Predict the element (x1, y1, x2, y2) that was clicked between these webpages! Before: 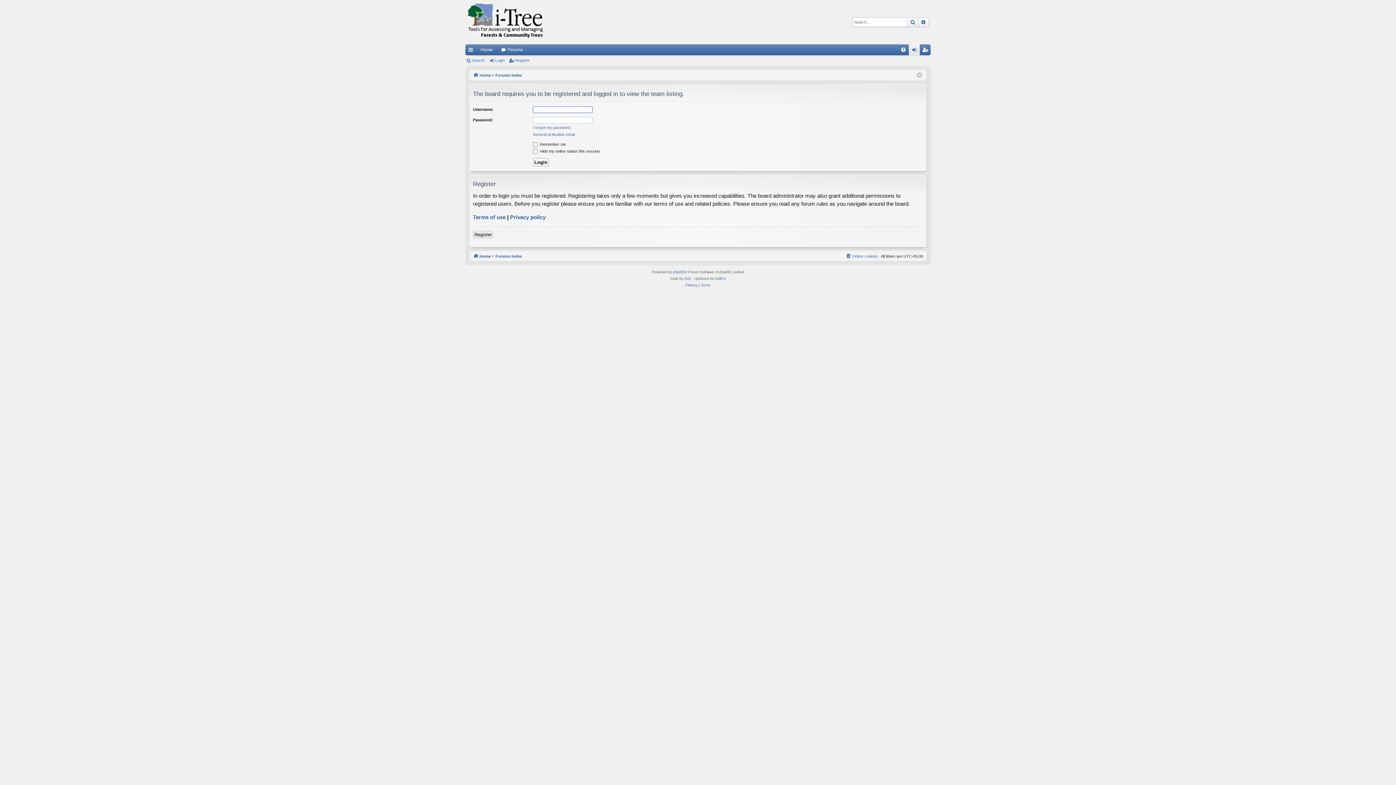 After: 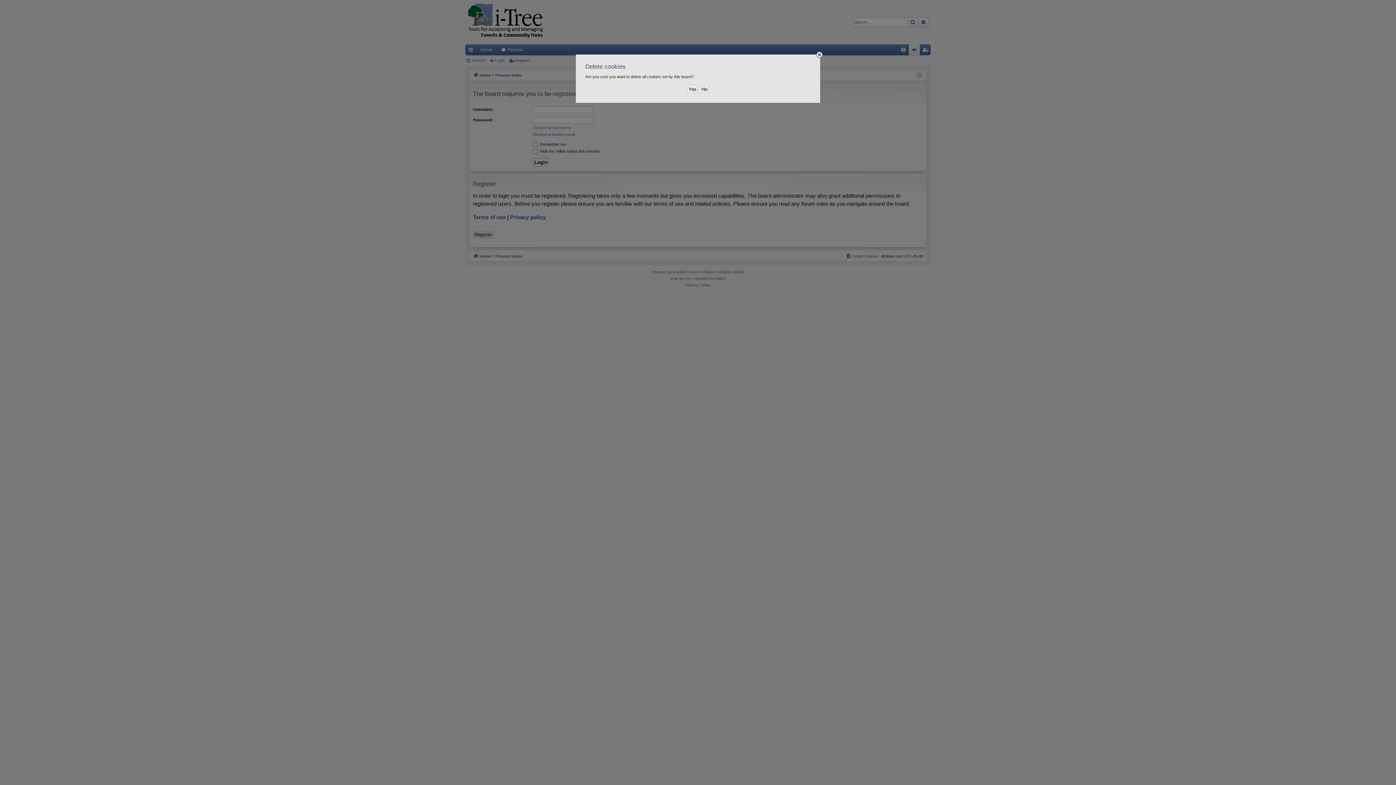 Action: bbox: (845, 252, 878, 260) label: Delete cookies